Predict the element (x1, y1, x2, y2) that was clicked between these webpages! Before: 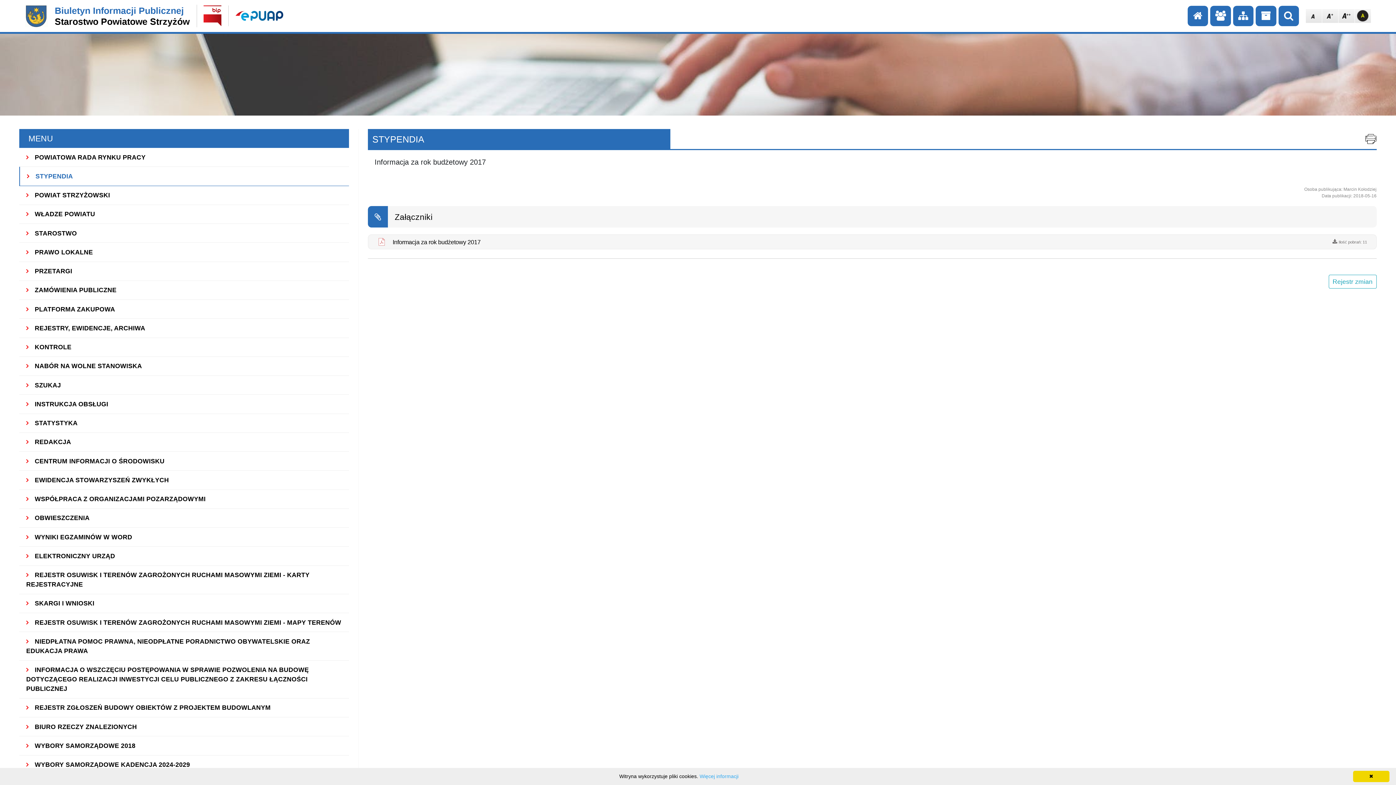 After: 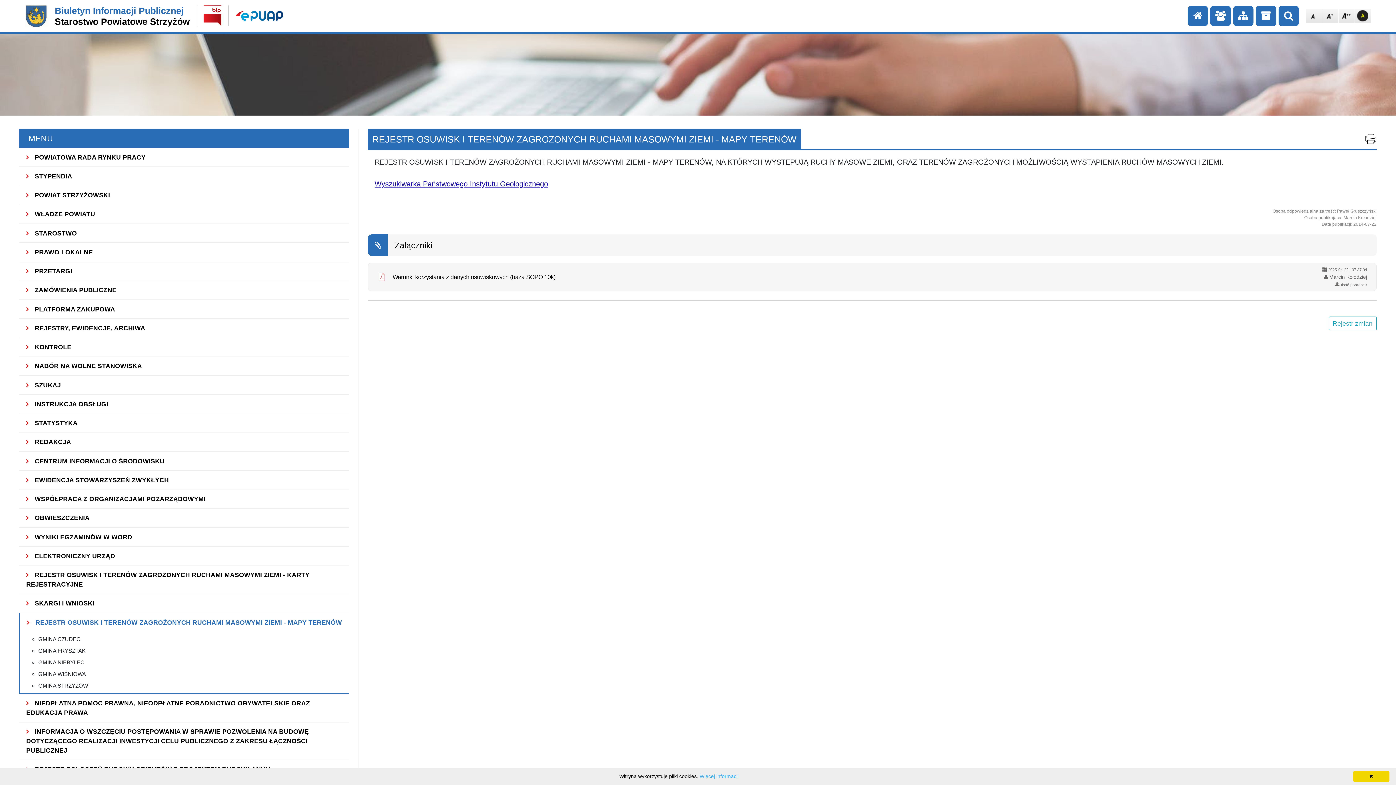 Action: label:  REJESTR OSUWISK I TERENÓW ZAGROŻONYCH RUCHAMI MASOWYMI ZIEMI - MAPY TERENÓW bbox: (19, 613, 349, 632)